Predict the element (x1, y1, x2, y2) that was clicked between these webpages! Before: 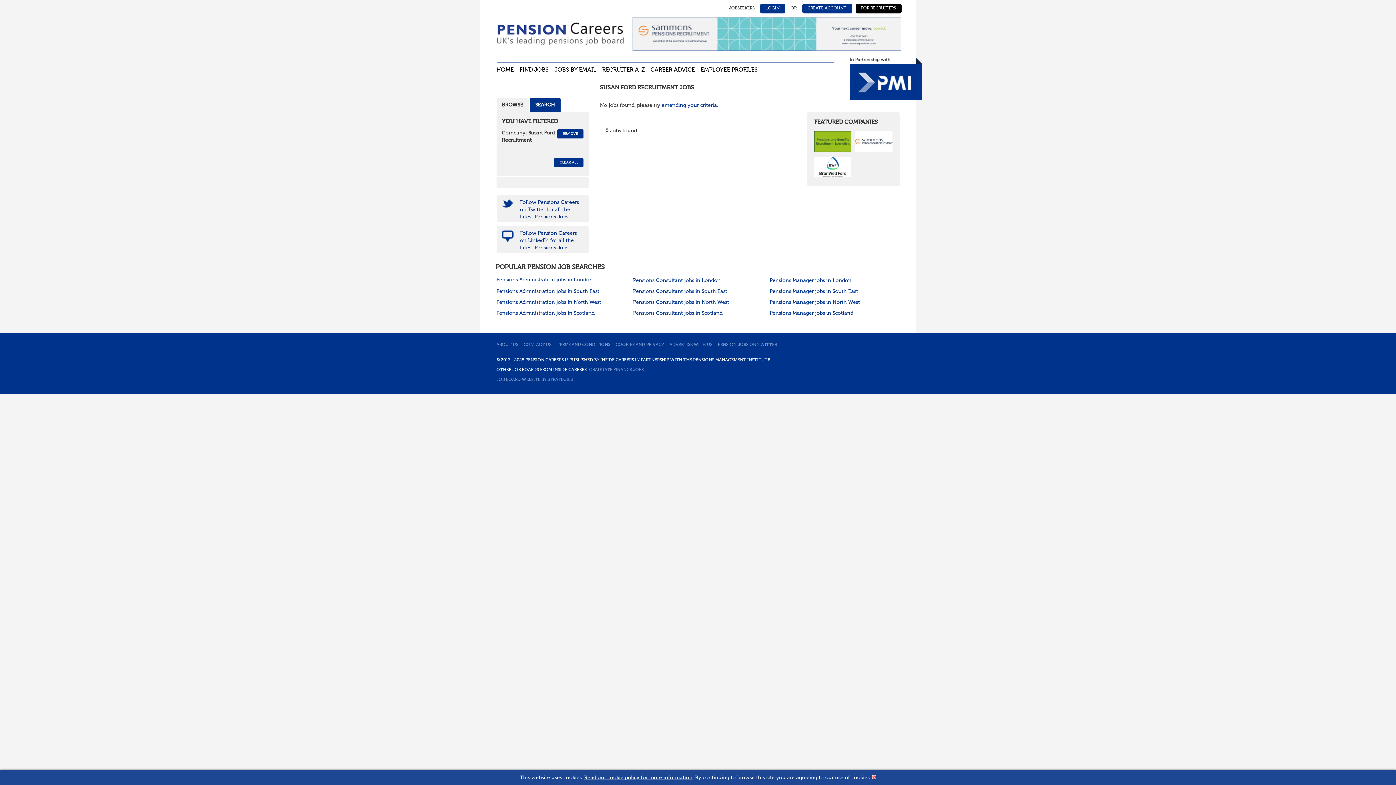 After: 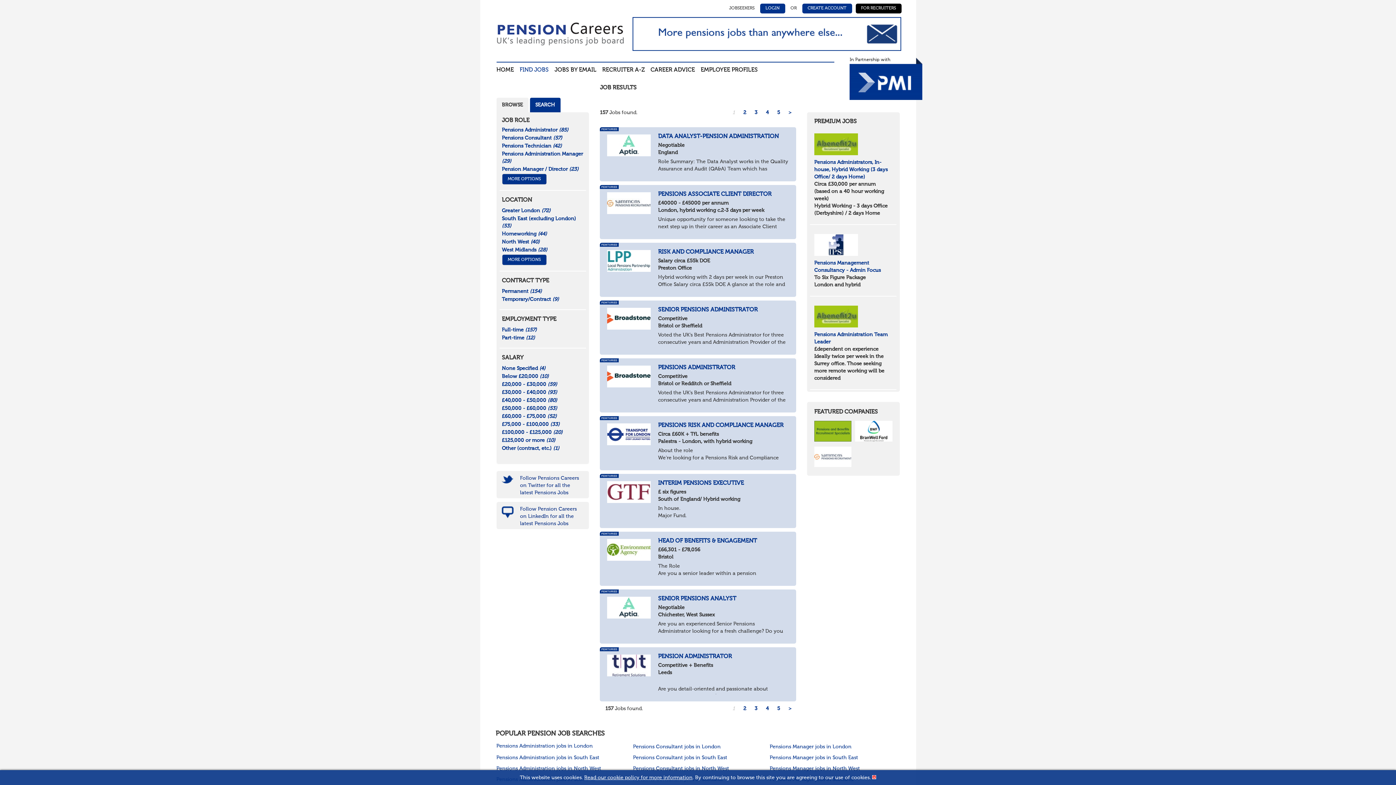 Action: label: CLEAR ALL bbox: (554, 158, 583, 167)